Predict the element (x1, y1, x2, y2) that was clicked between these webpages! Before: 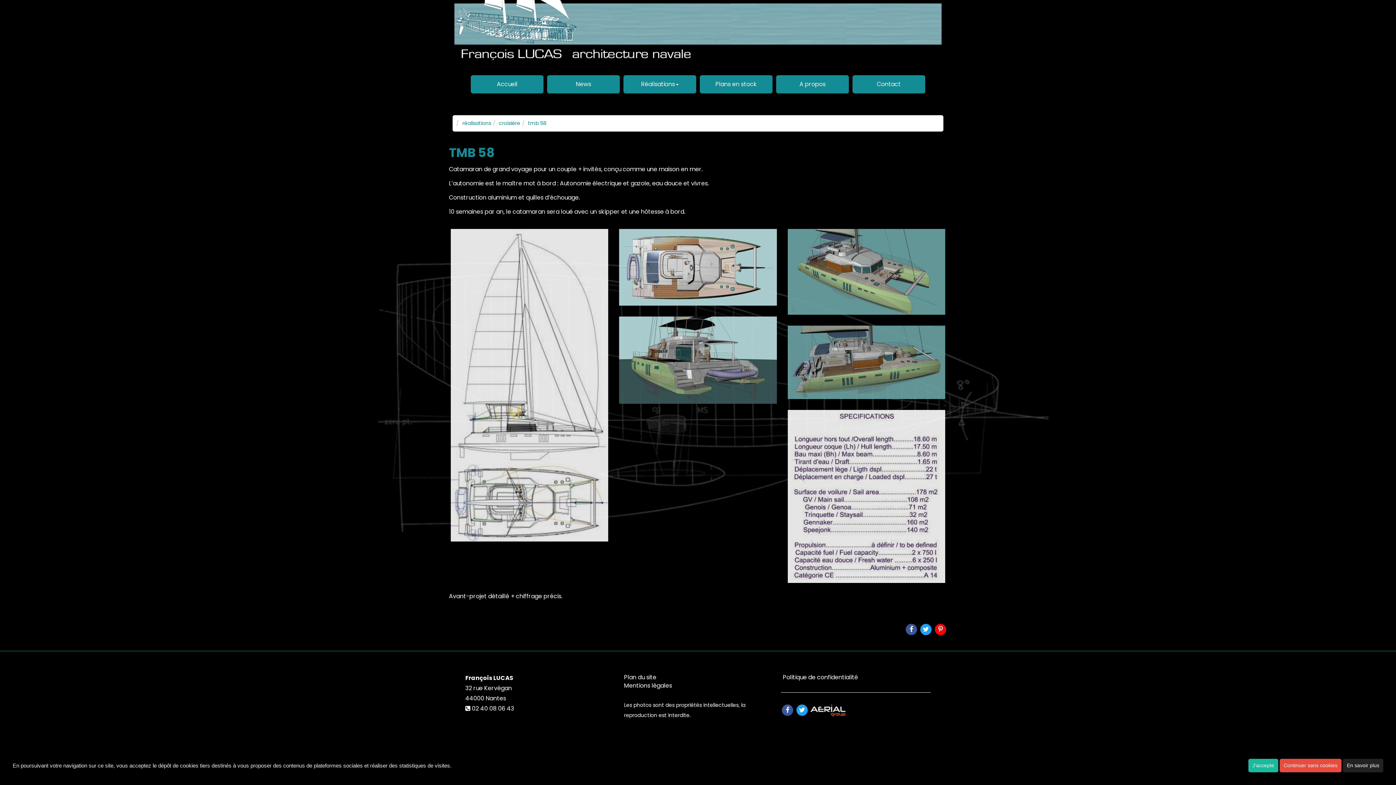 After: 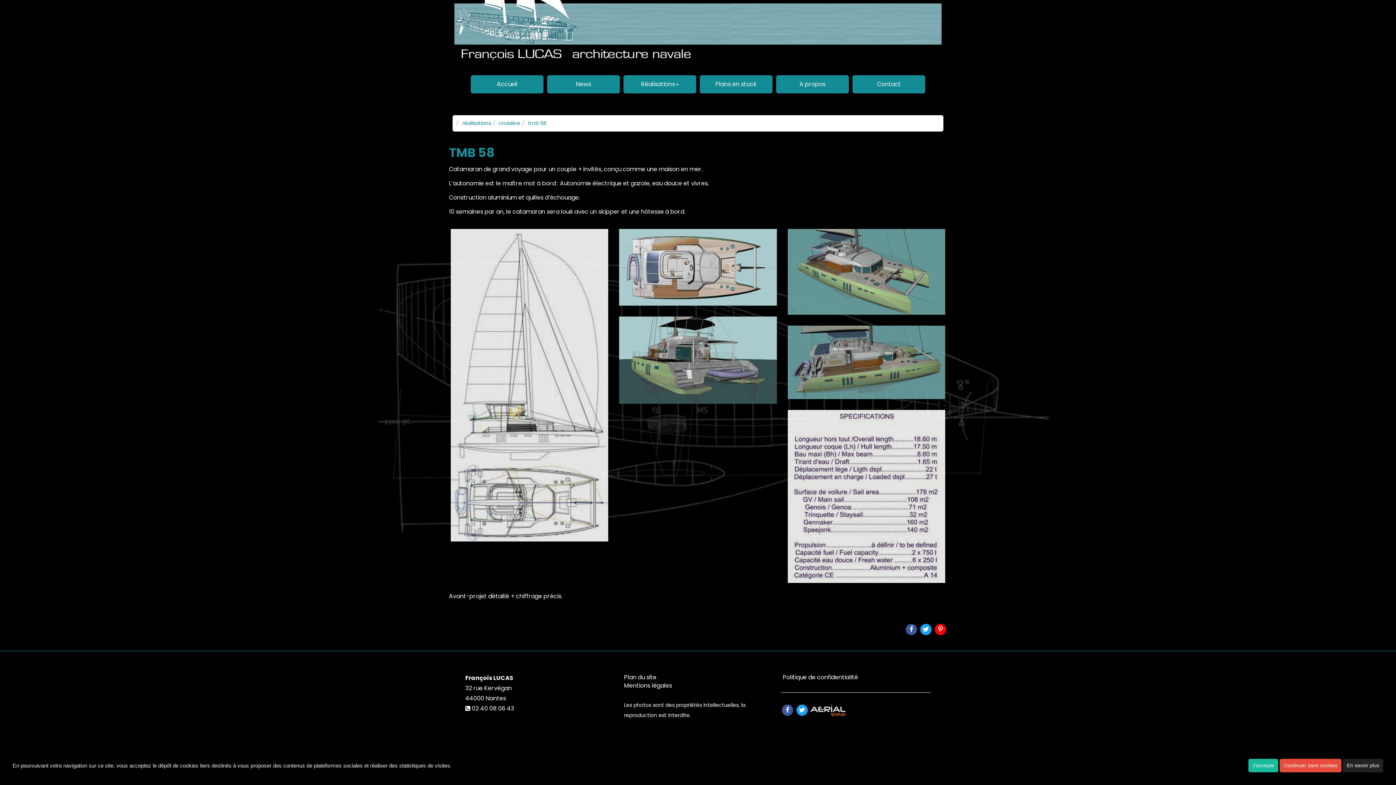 Action: label: tmb 58 bbox: (528, 119, 546, 127)